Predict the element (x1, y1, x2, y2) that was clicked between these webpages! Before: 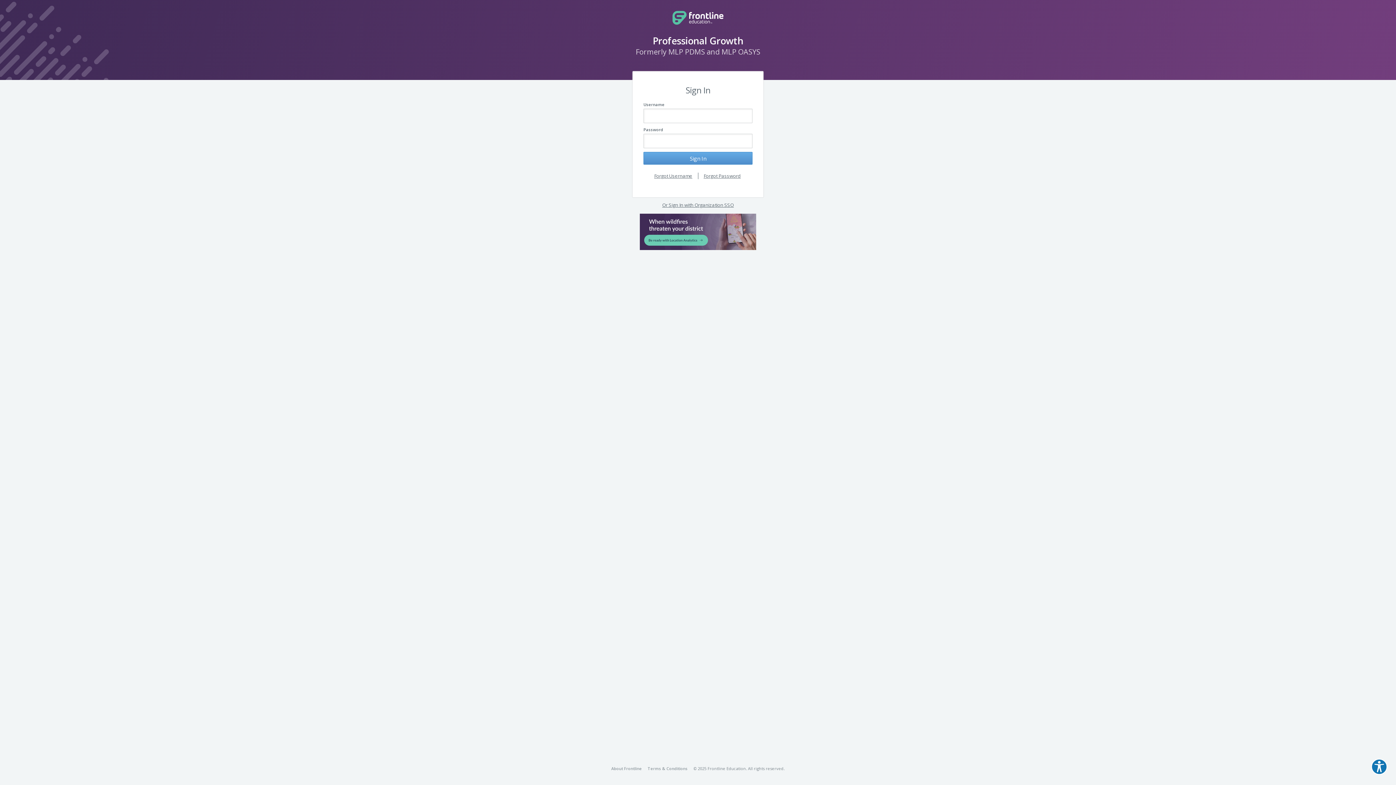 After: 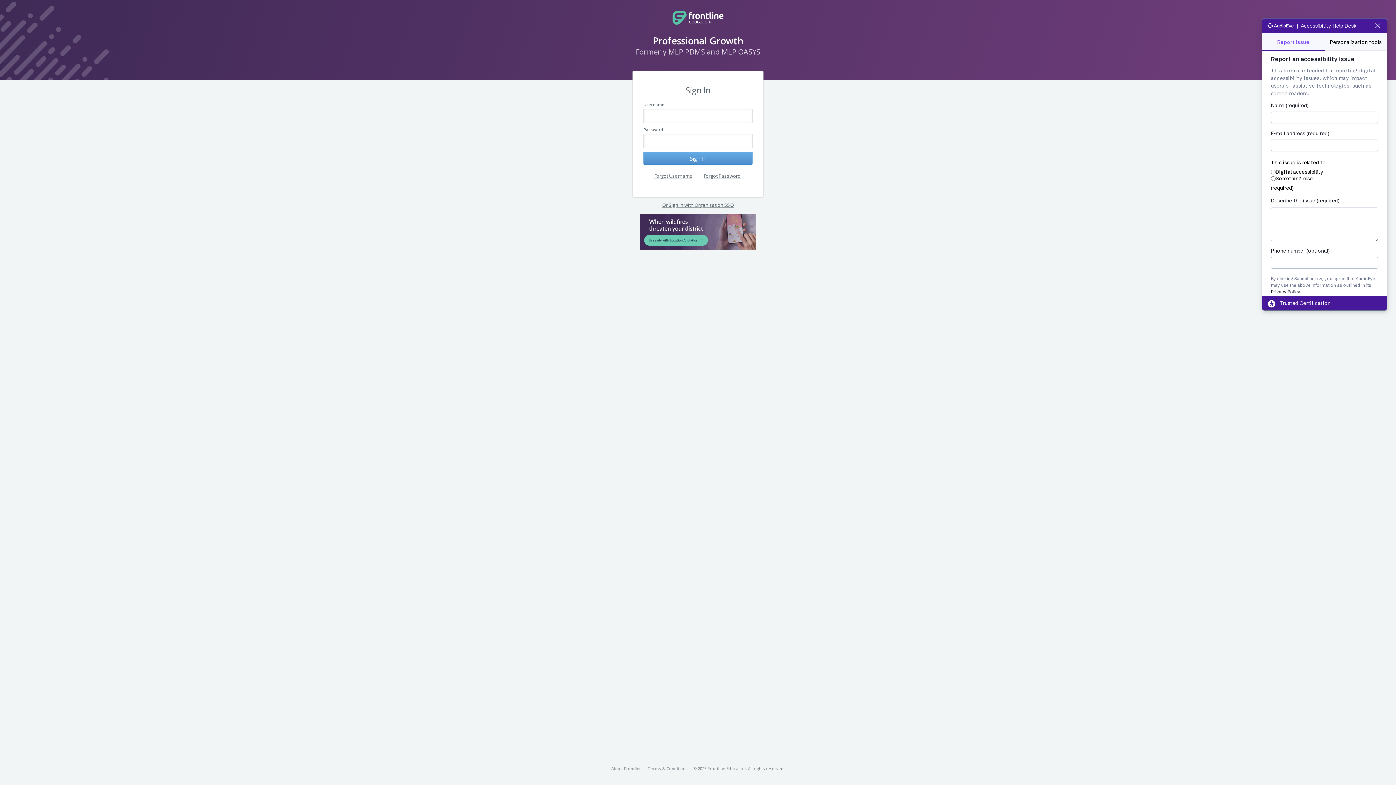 Action: label: Explore your accessibility options bbox: (1371, 759, 1387, 775)